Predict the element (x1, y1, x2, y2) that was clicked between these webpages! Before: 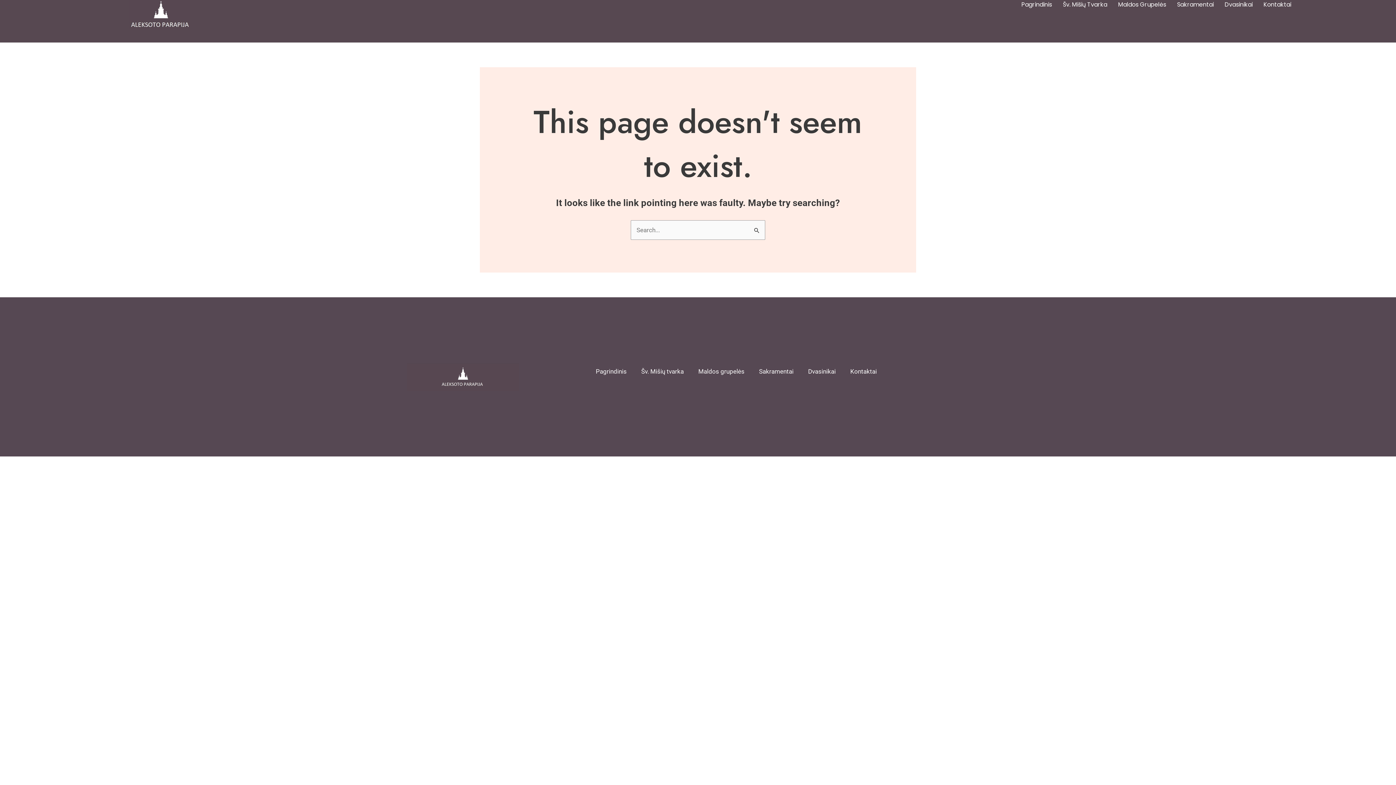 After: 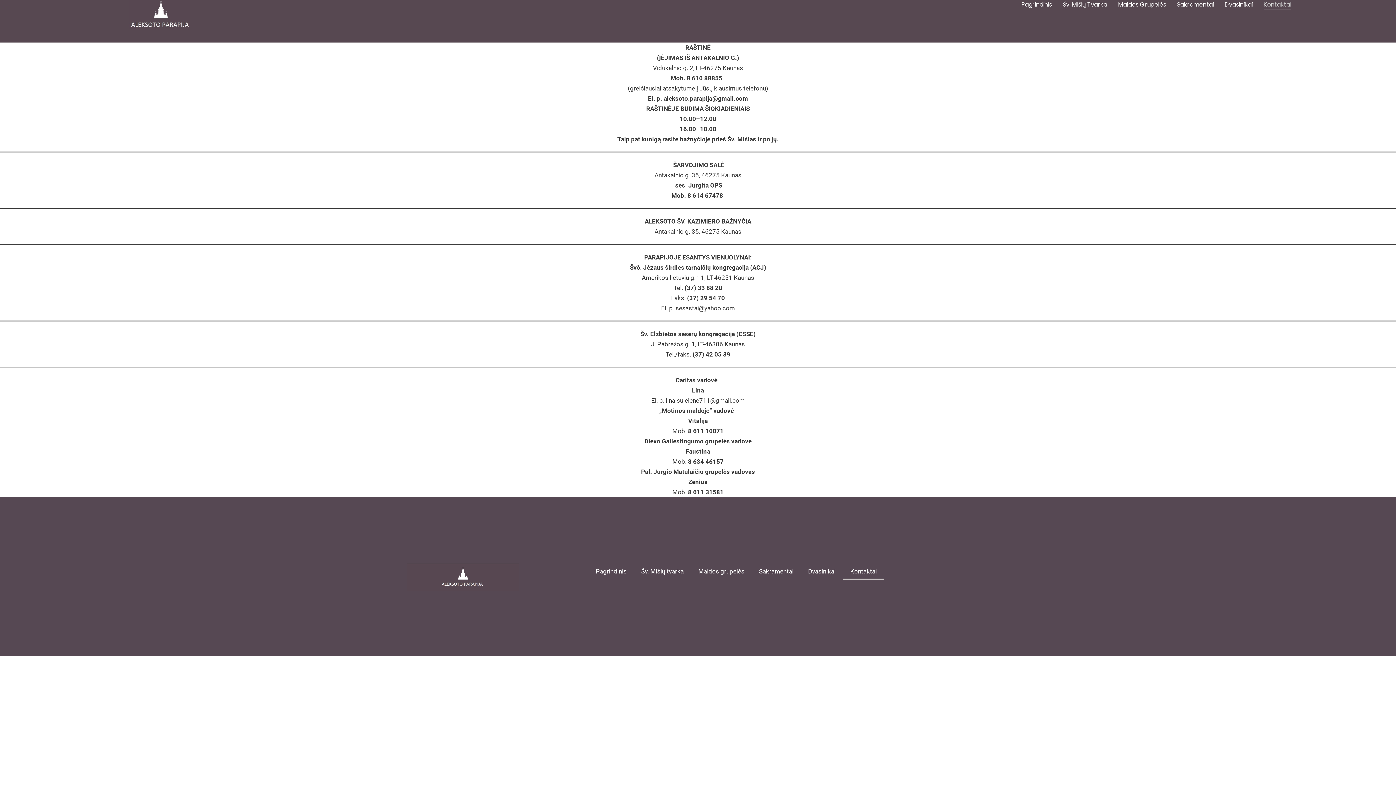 Action: label: Kontaktai bbox: (1263, 0, 1291, 9)